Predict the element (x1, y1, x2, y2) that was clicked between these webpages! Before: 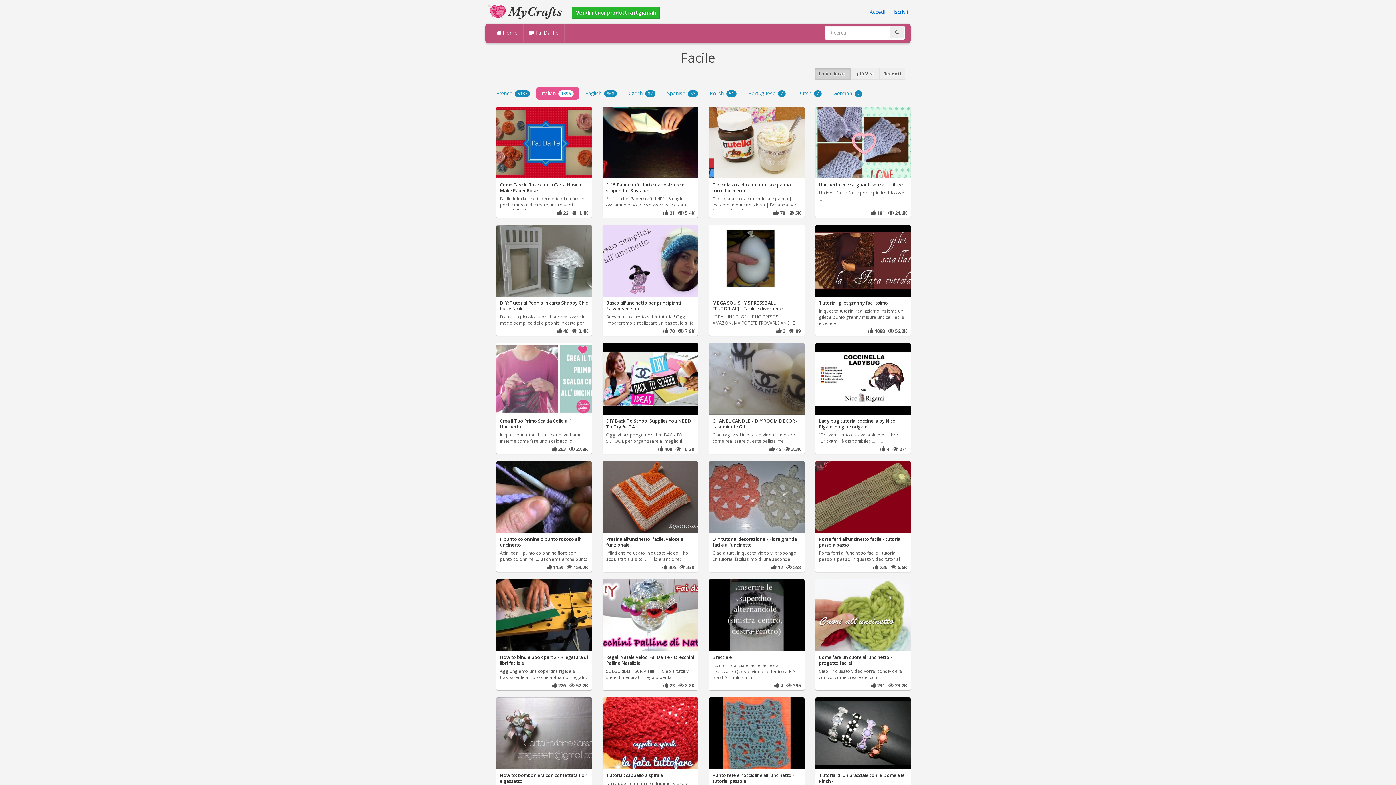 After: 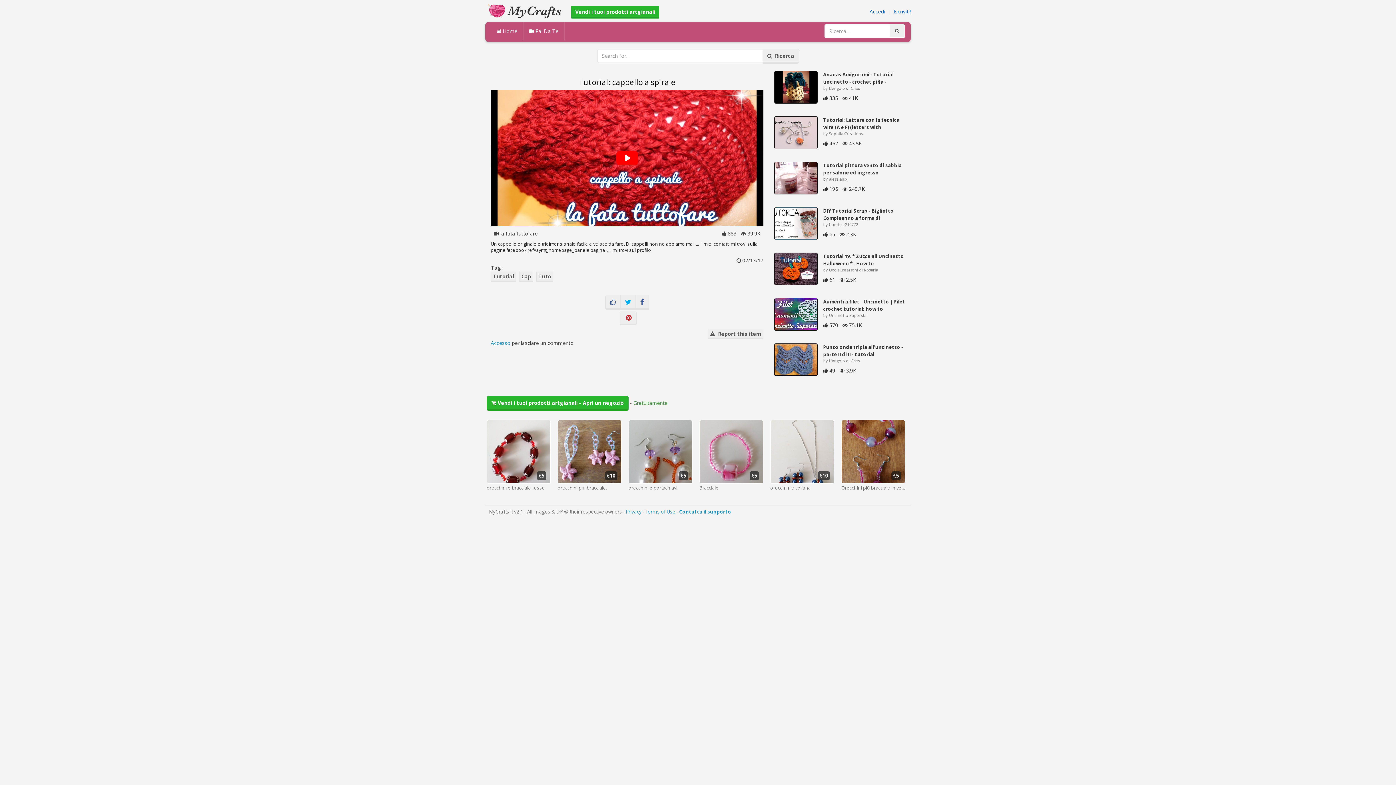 Action: label: Tutorial: cappello a spirale bbox: (602, 697, 698, 778)